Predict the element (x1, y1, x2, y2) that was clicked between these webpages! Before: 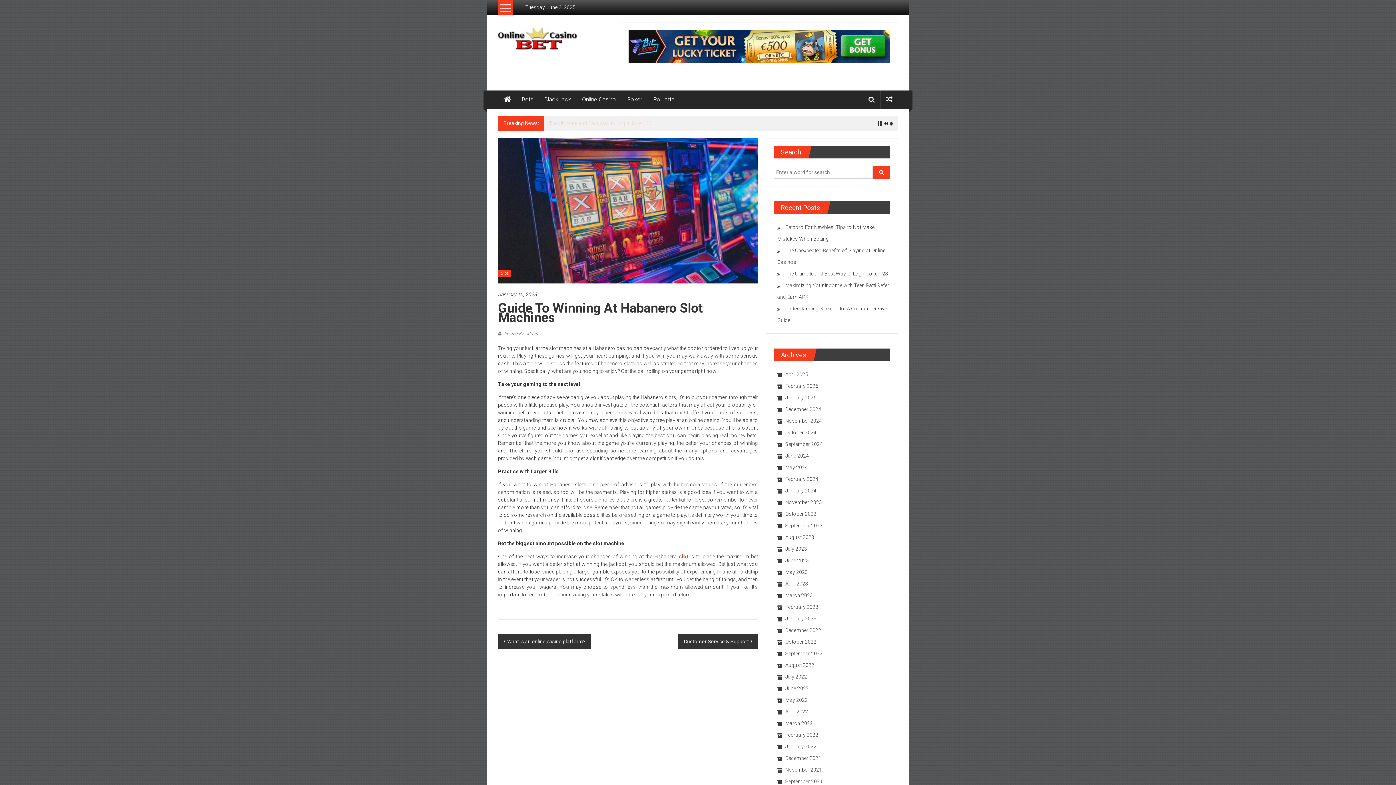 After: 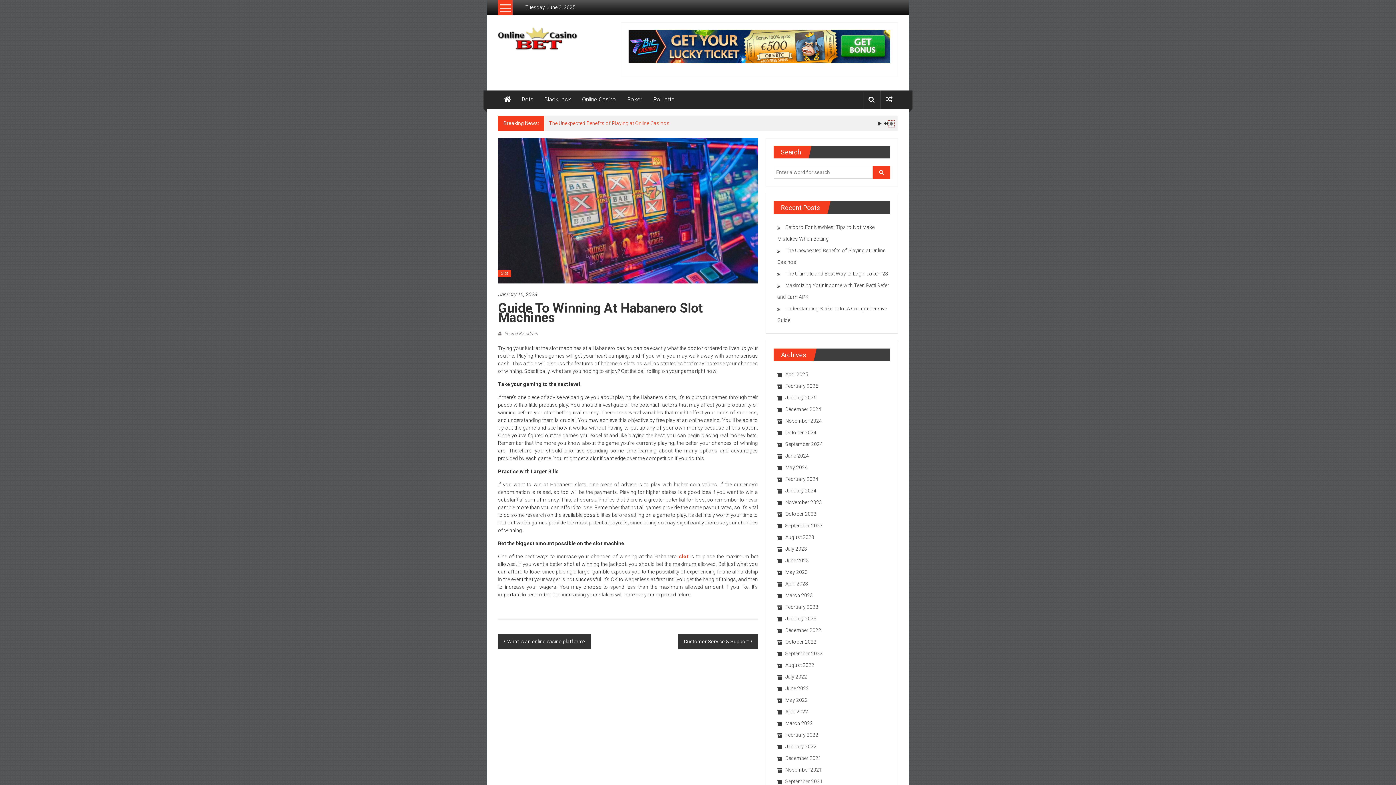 Action: bbox: (888, 121, 894, 127)